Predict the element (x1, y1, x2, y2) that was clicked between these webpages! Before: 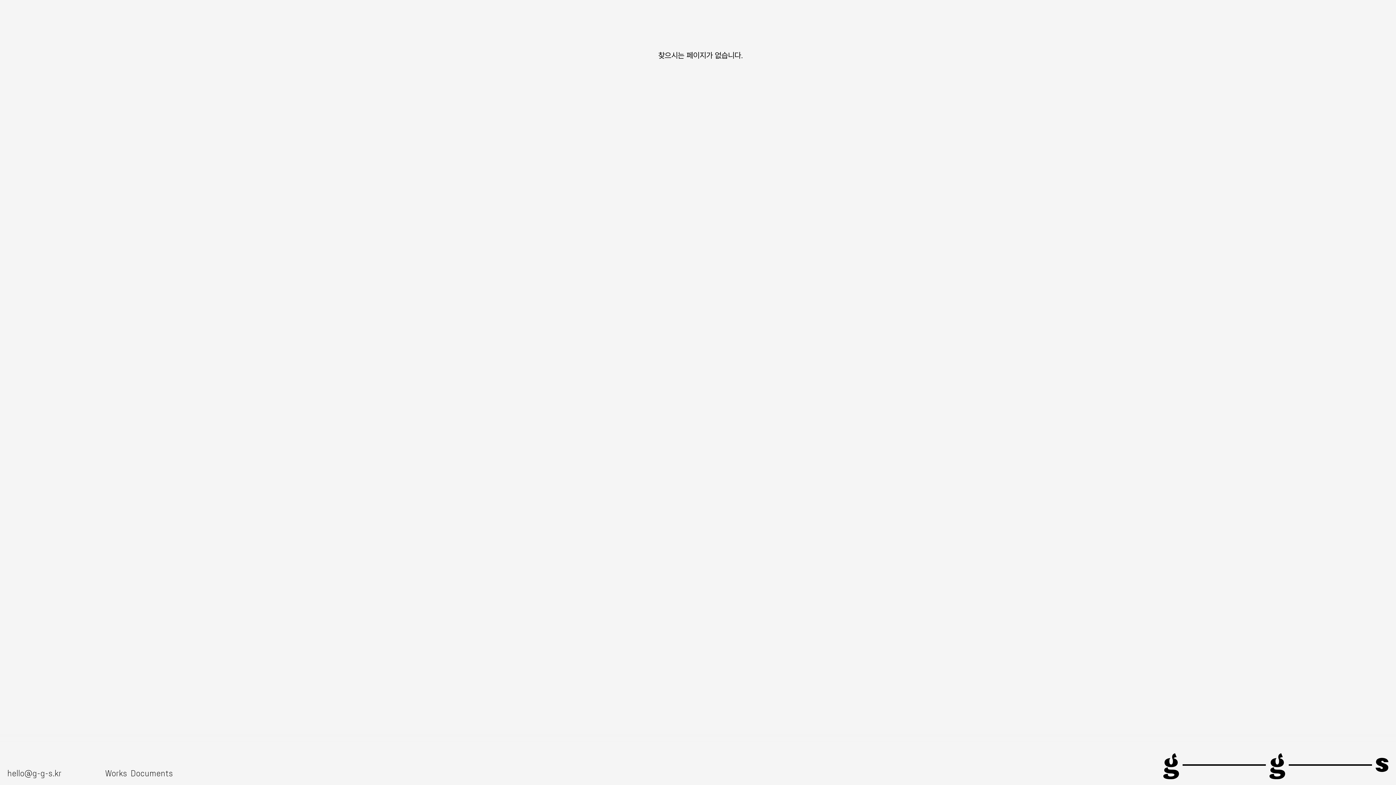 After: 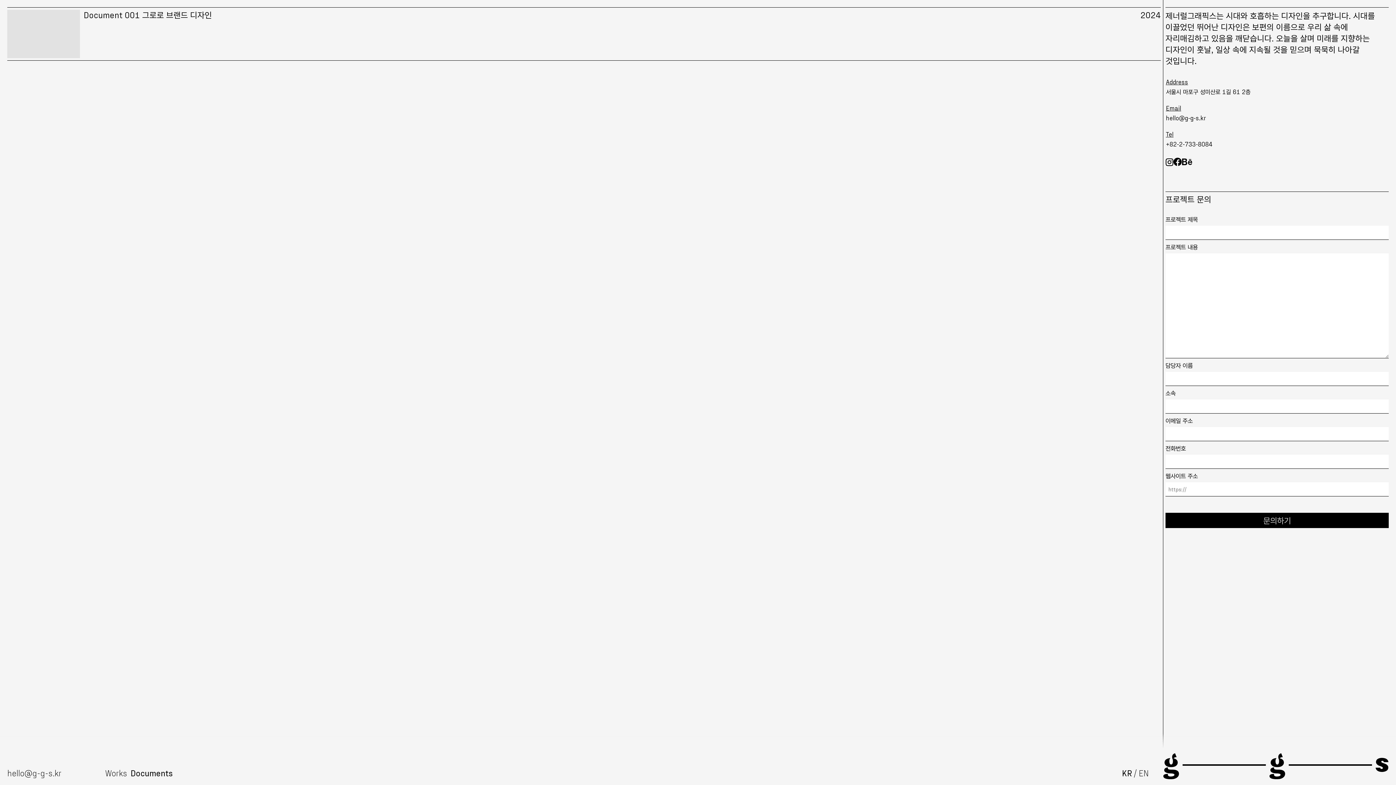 Action: bbox: (130, 768, 173, 778) label: Documents